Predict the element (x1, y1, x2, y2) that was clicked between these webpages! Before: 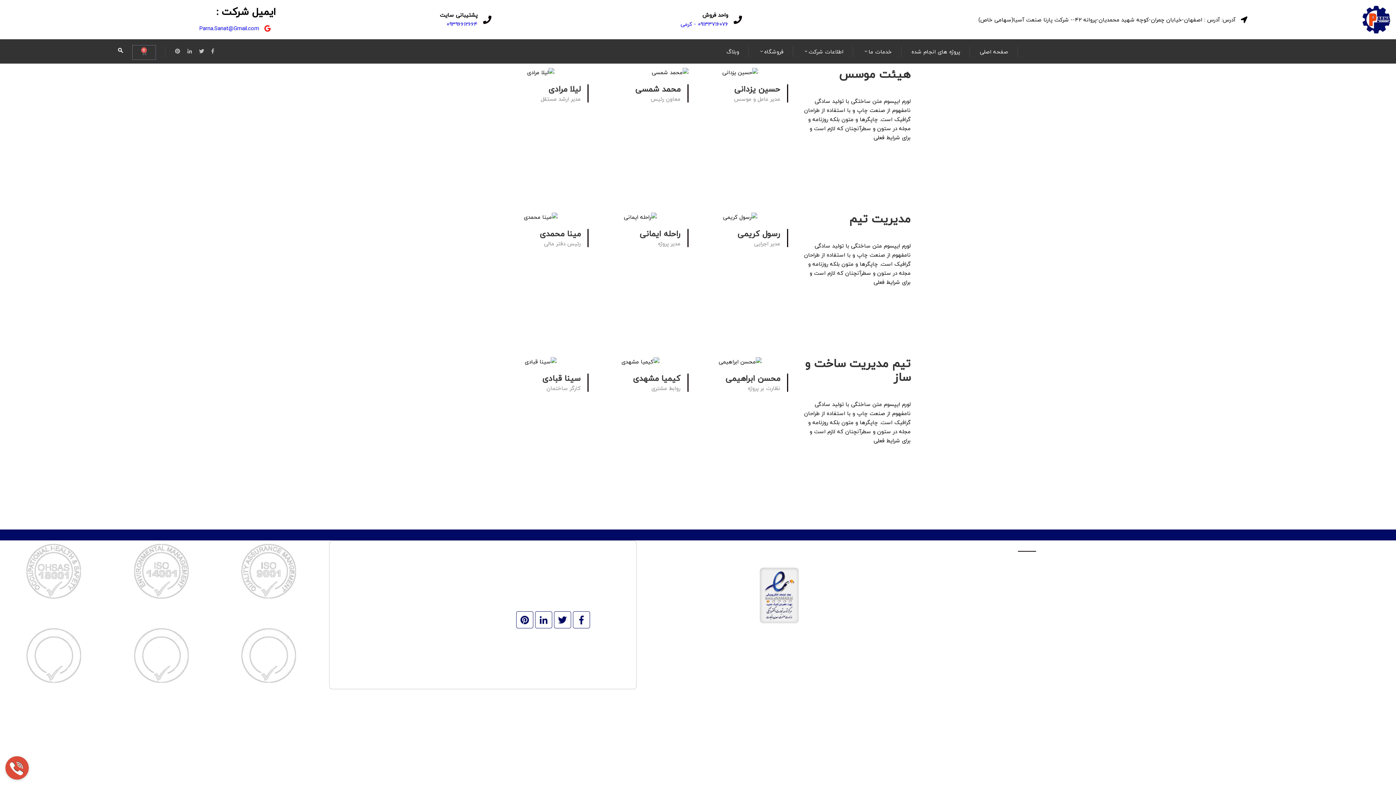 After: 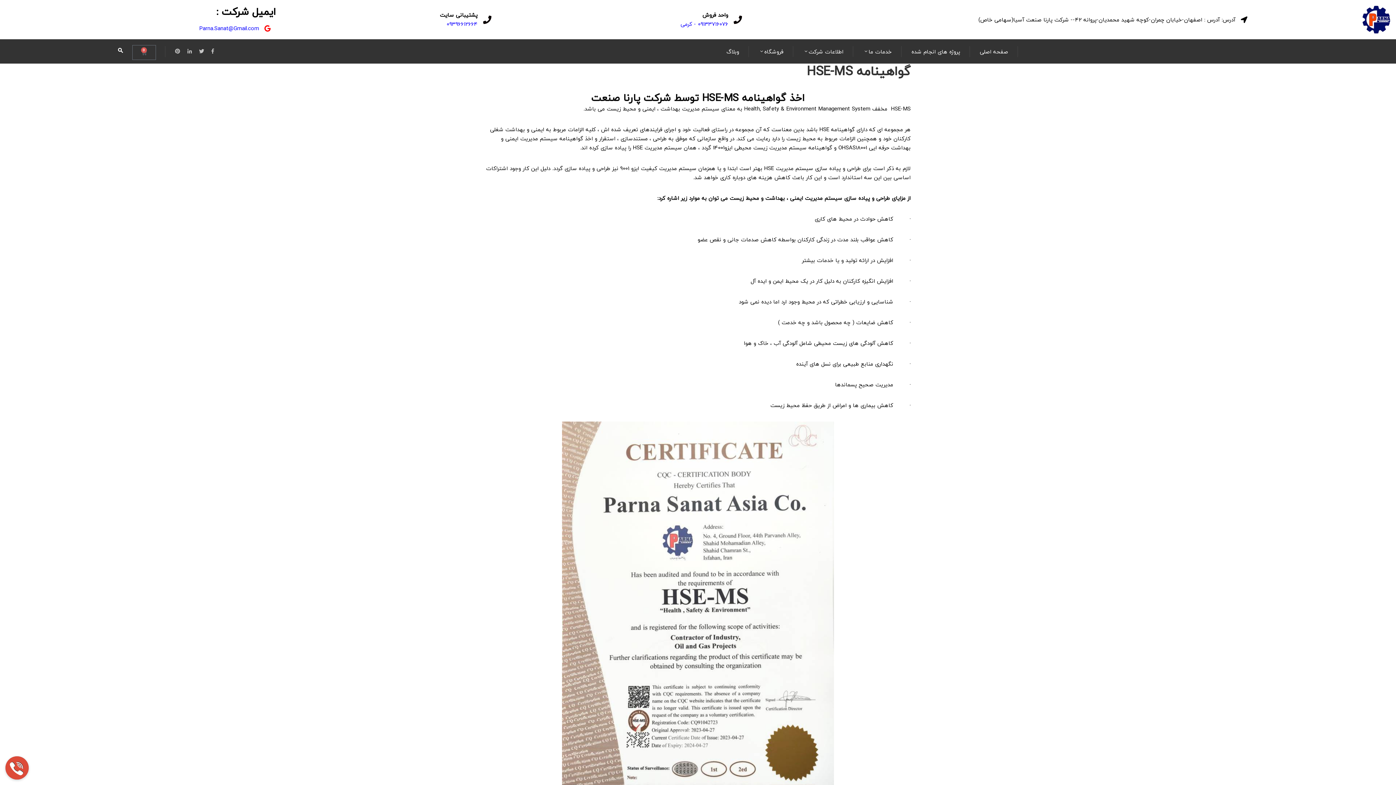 Action: bbox: (134, 628, 188, 683)